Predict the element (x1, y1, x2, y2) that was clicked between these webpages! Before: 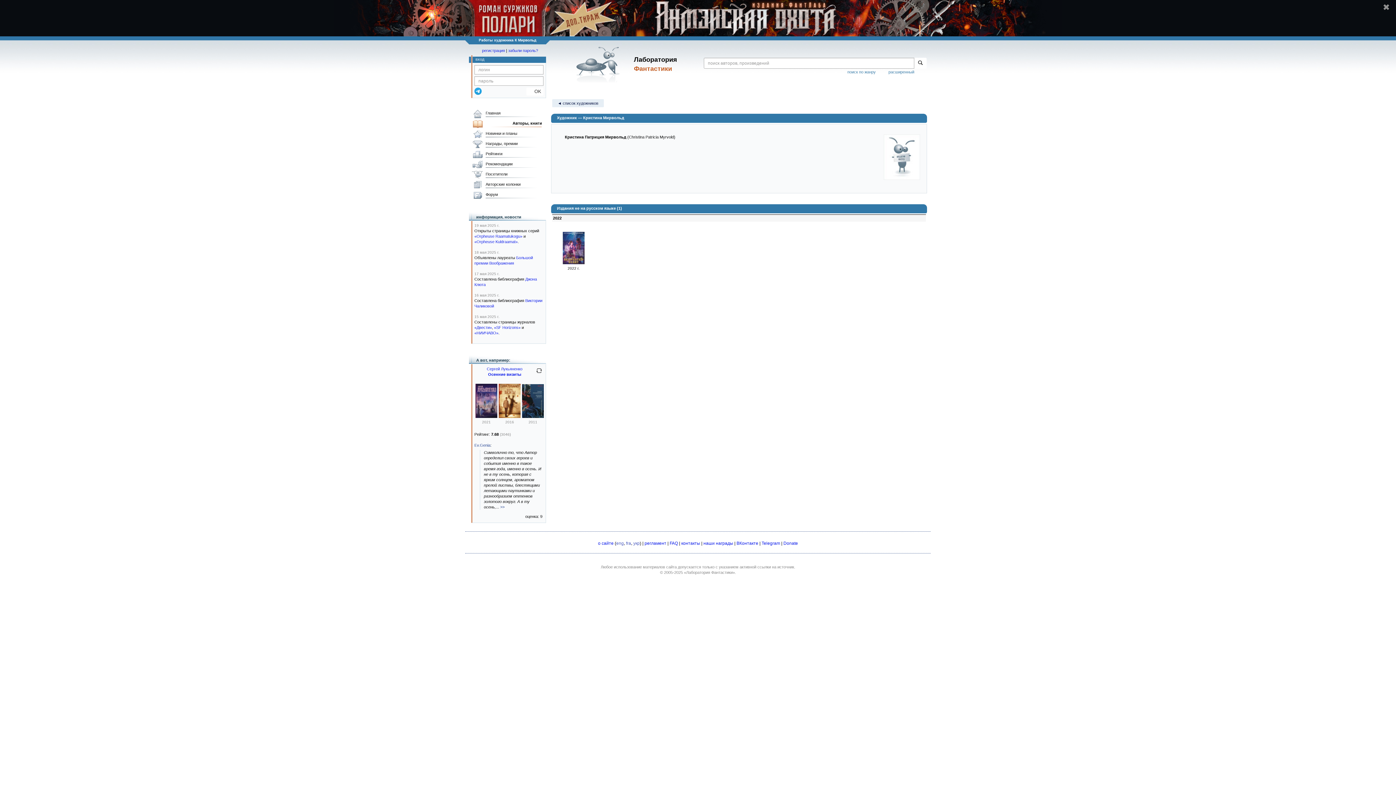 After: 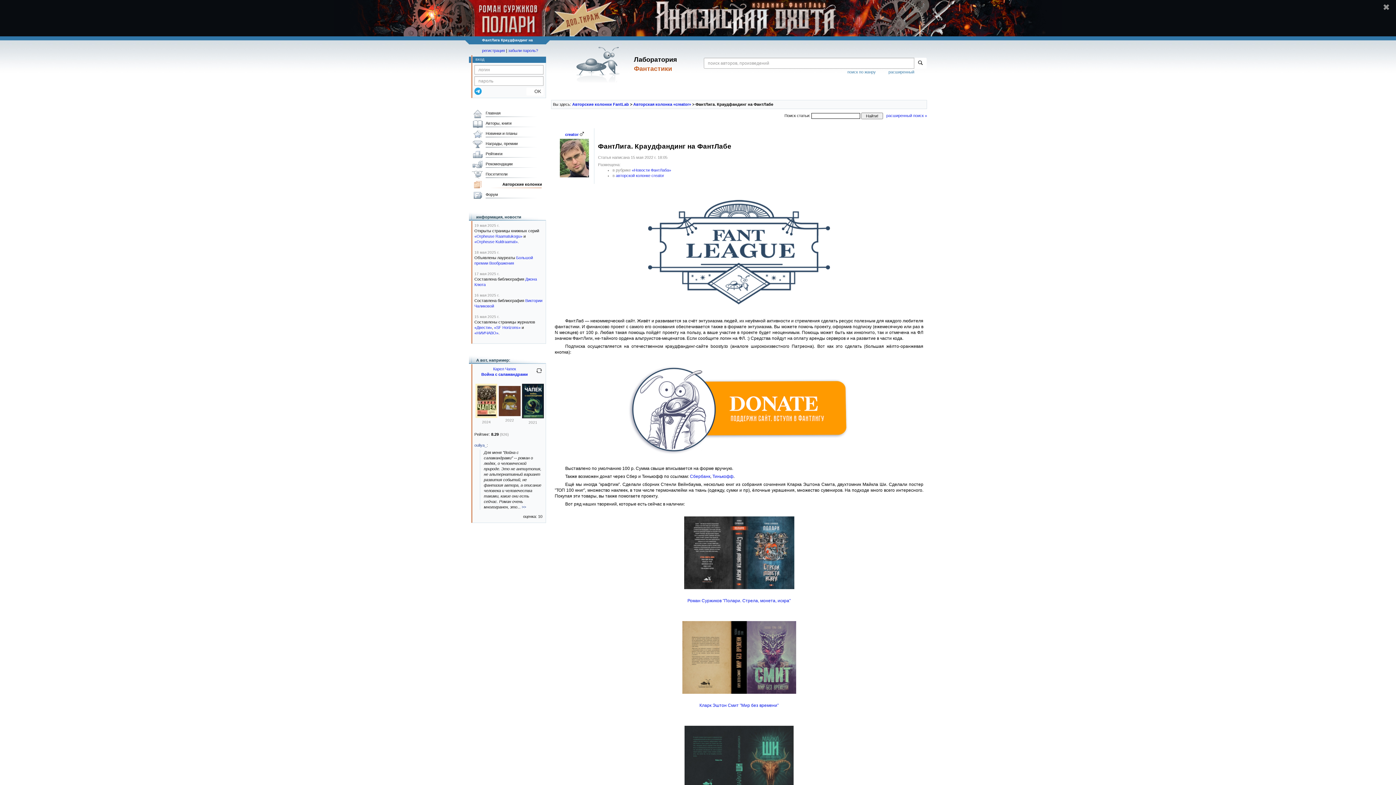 Action: bbox: (783, 541, 798, 546) label: Donate